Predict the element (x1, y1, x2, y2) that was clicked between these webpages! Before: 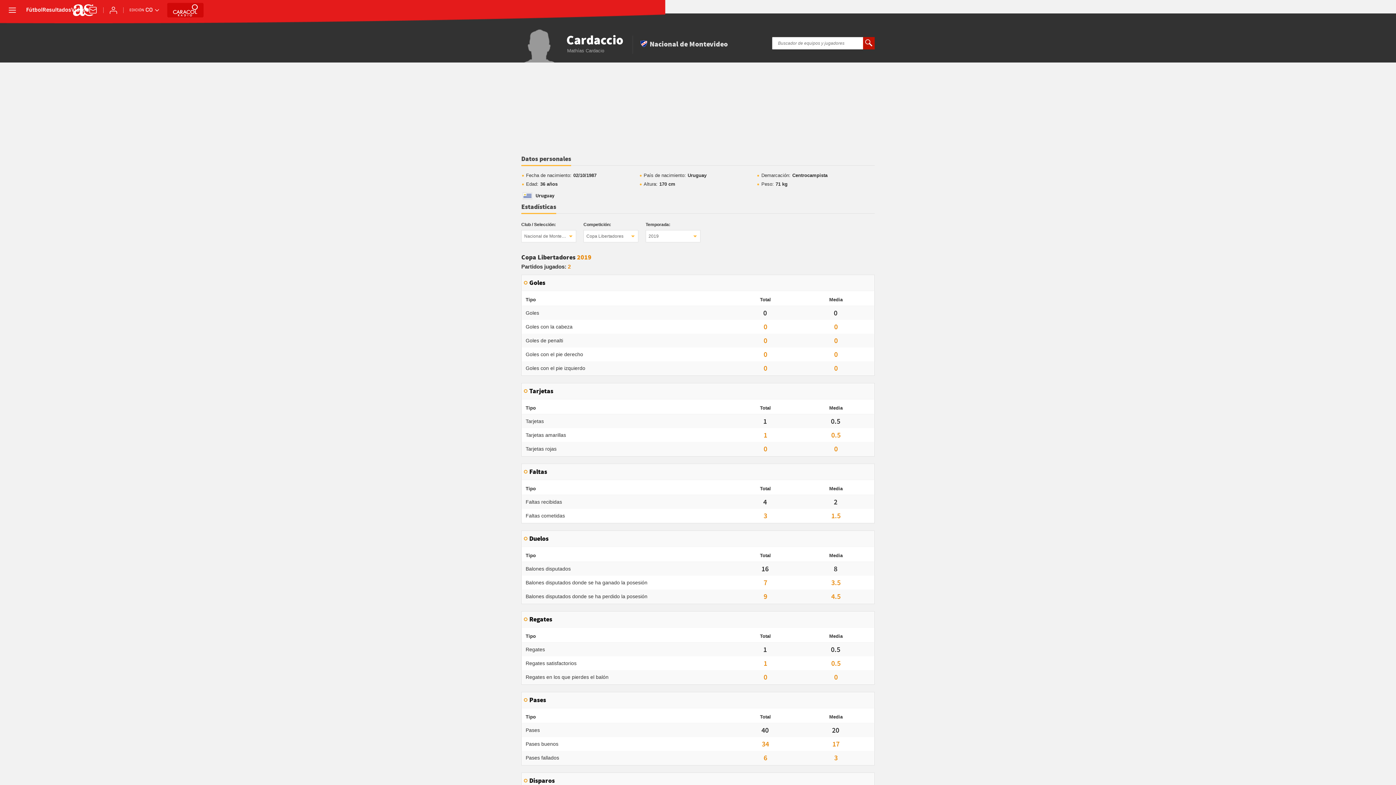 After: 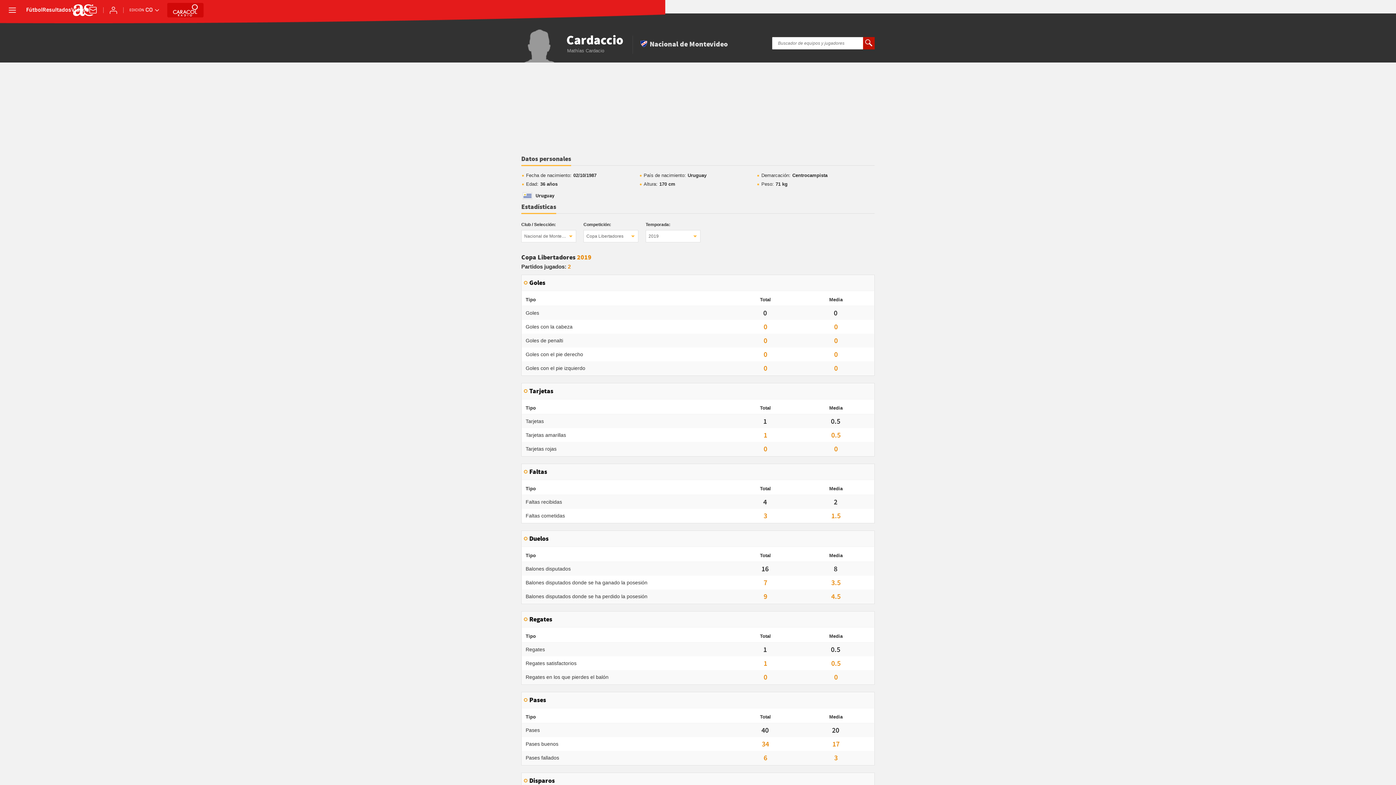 Action: bbox: (865, 39, 872, 47)